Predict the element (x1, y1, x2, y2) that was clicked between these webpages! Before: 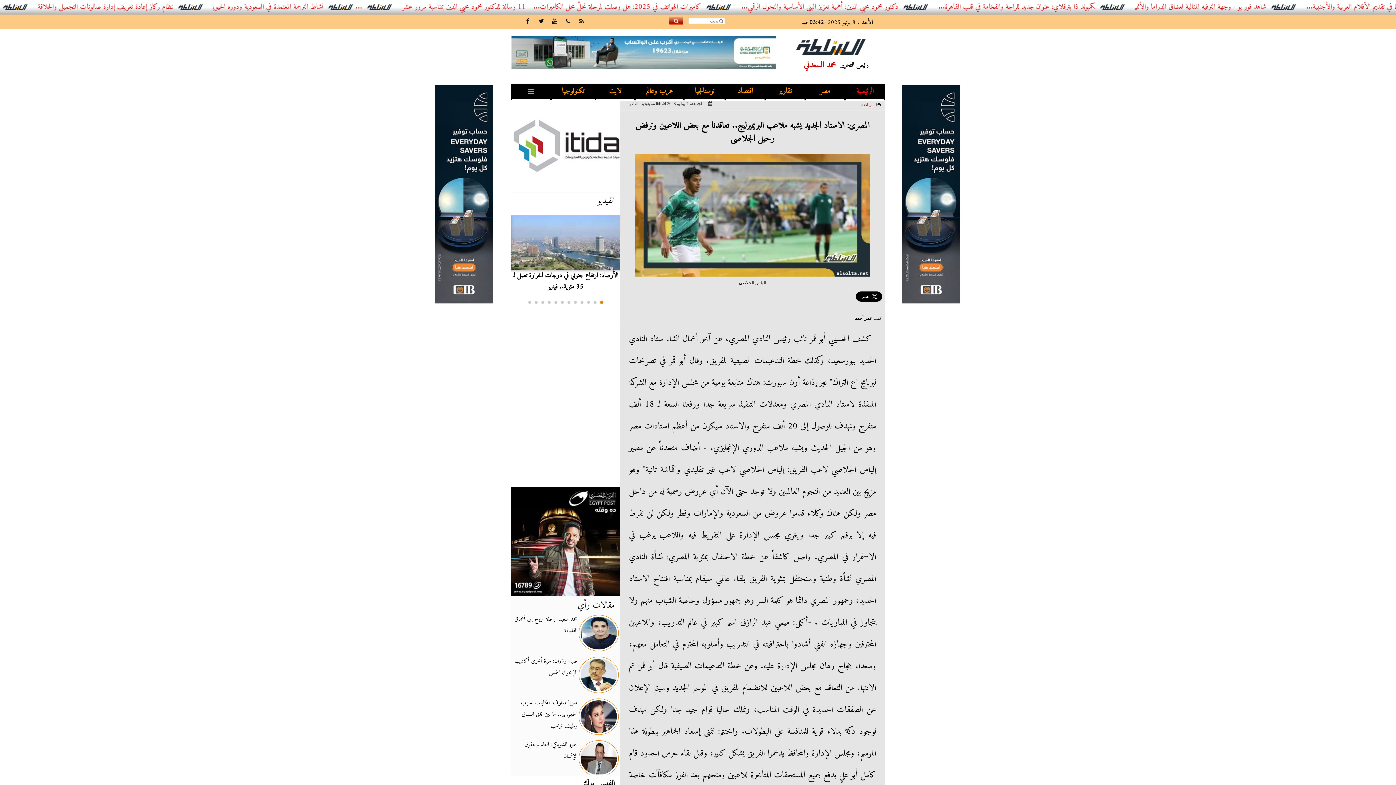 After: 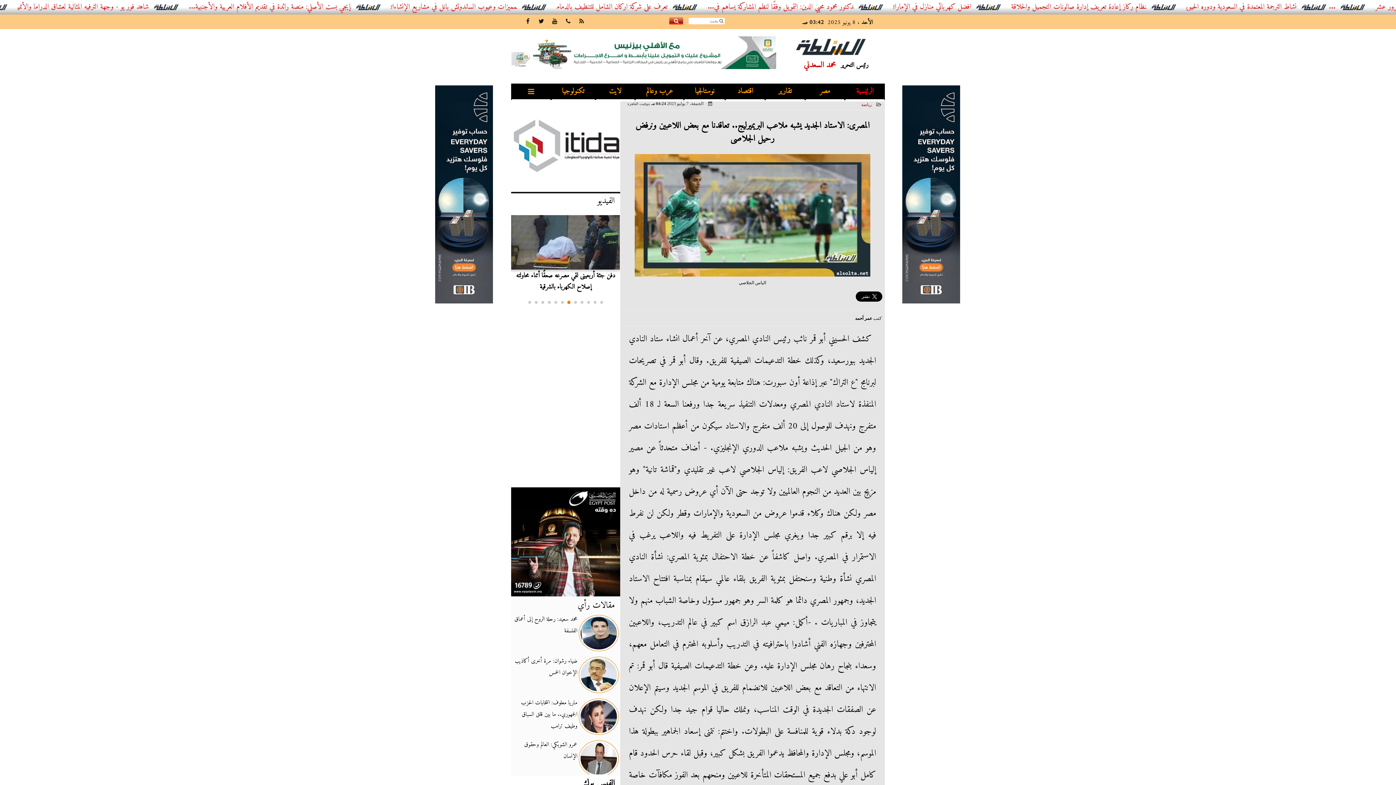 Action: label: Go to slide 6 bbox: (567, 300, 570, 304)